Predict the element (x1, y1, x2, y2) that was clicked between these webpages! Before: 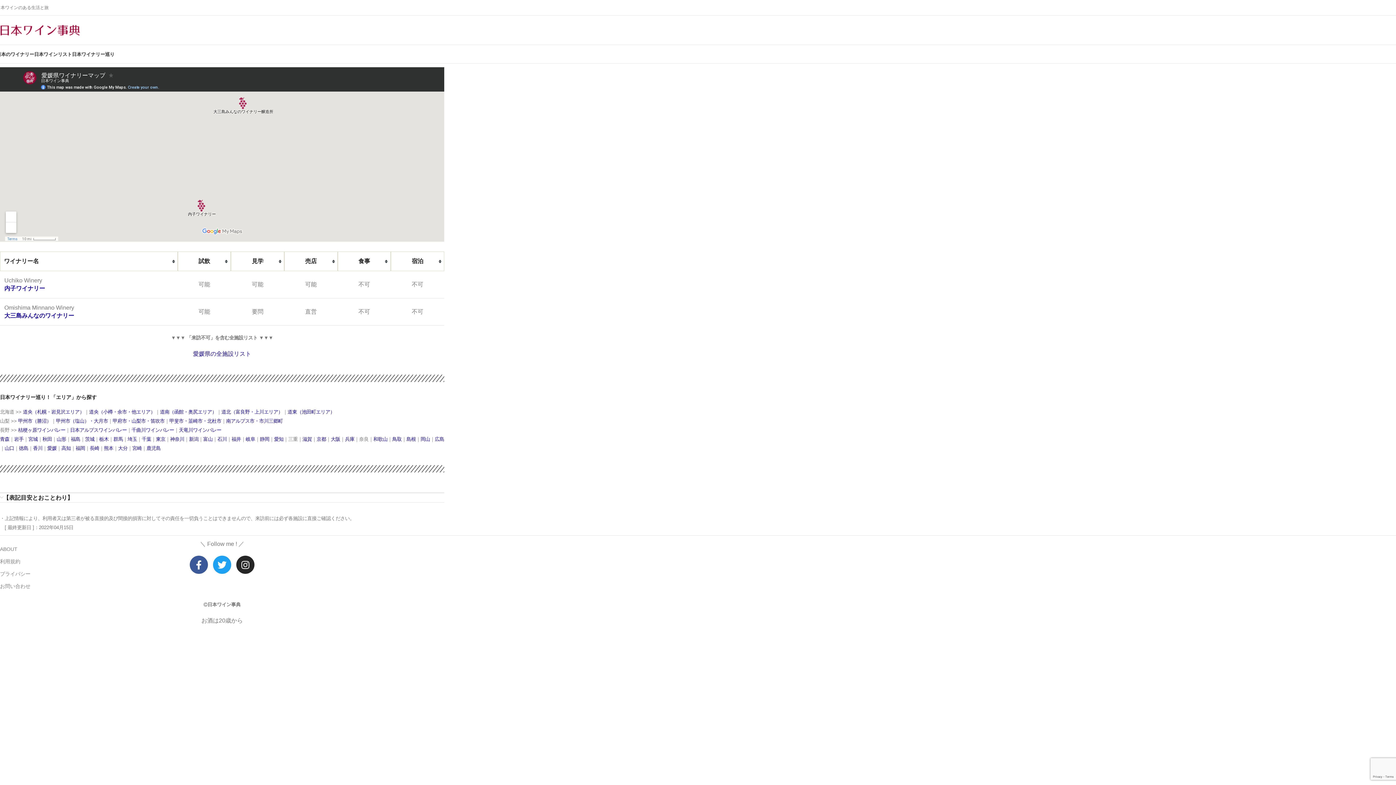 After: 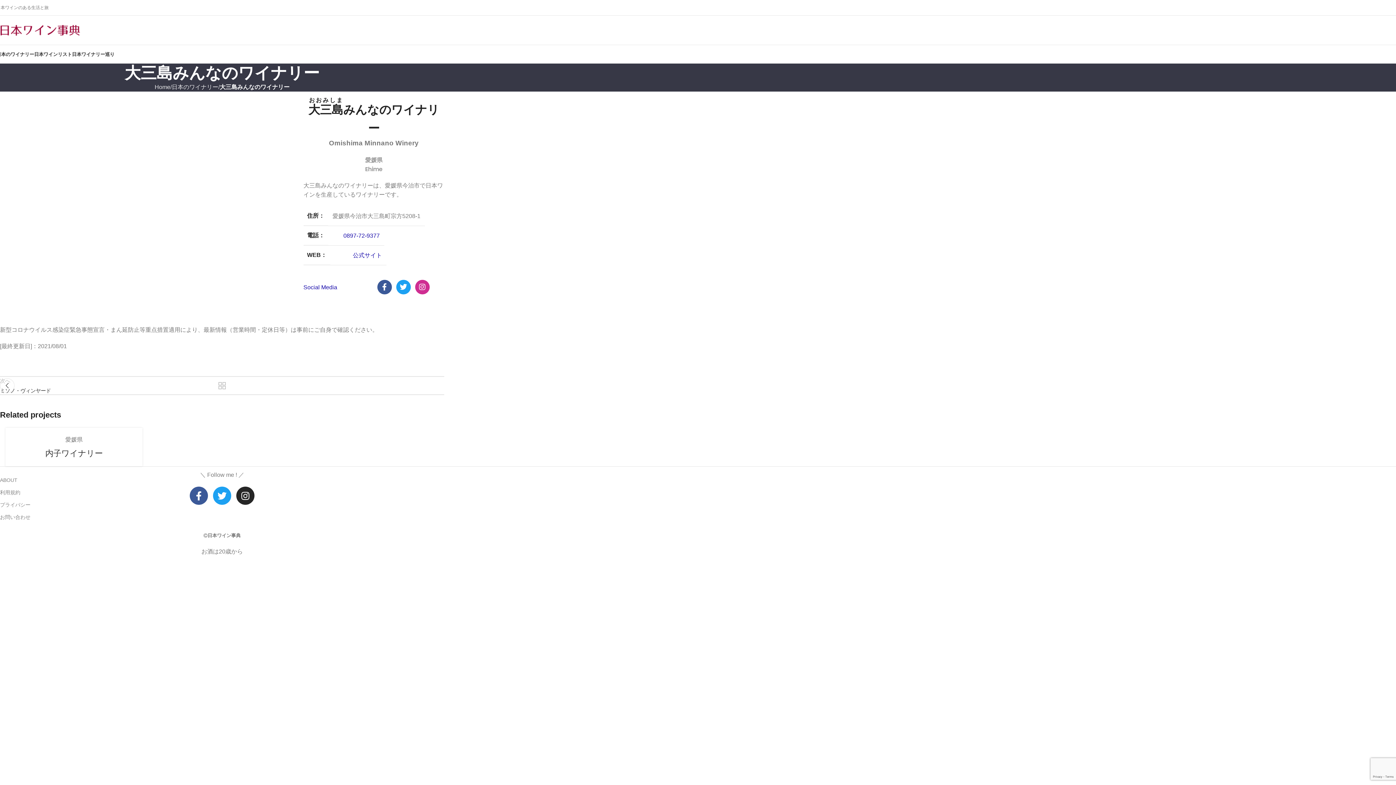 Action: bbox: (4, 312, 173, 320) label: 大三島みんなのワイナリー